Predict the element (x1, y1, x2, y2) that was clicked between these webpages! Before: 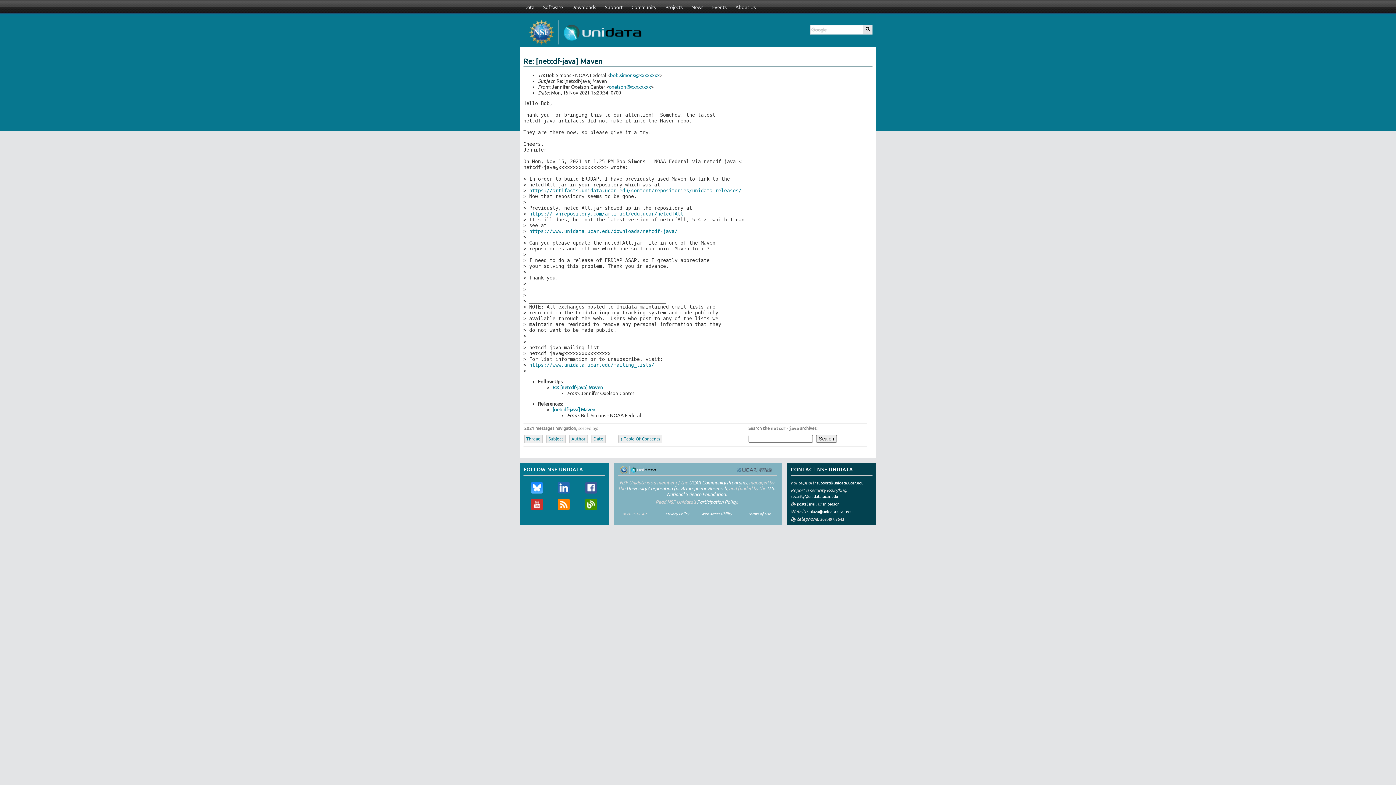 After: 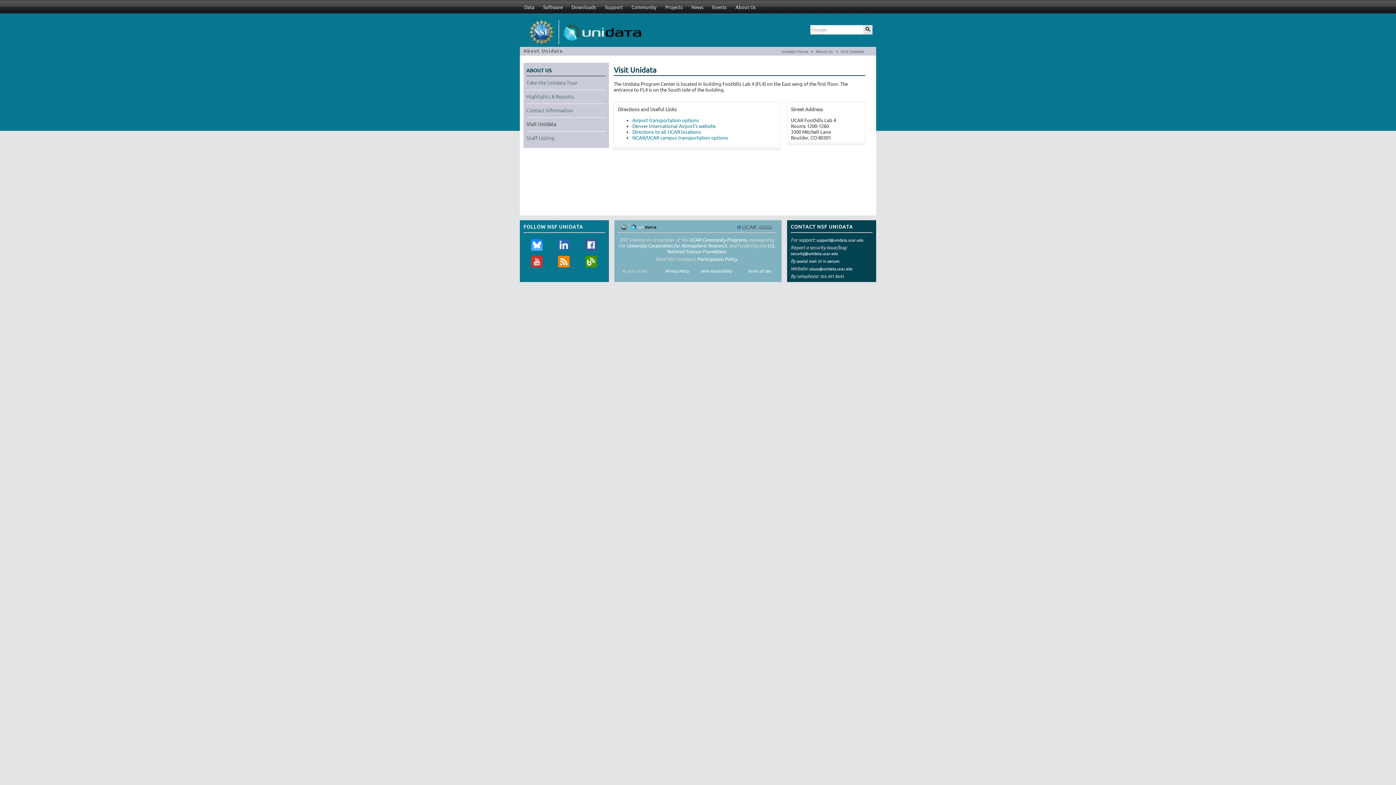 Action: label: postal mail bbox: (797, 502, 816, 506)